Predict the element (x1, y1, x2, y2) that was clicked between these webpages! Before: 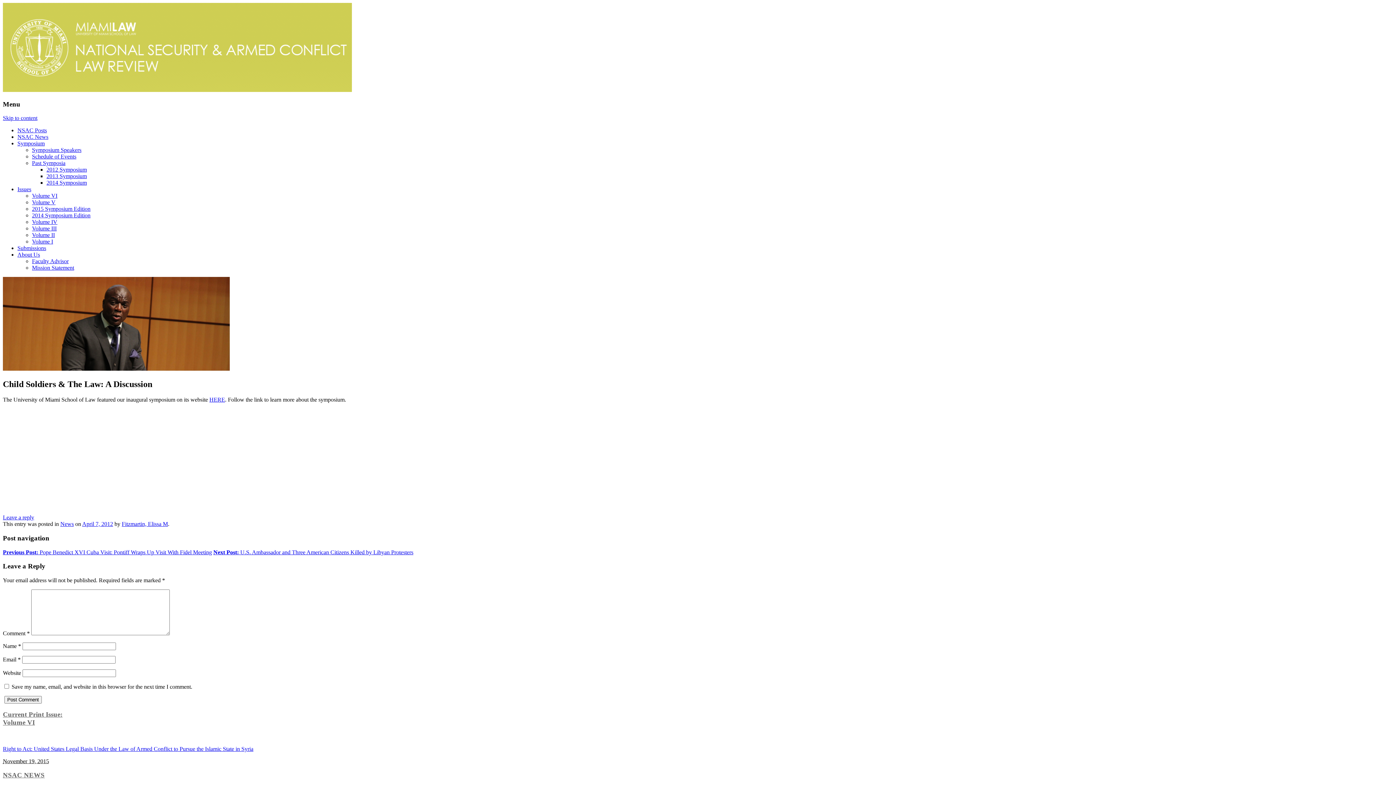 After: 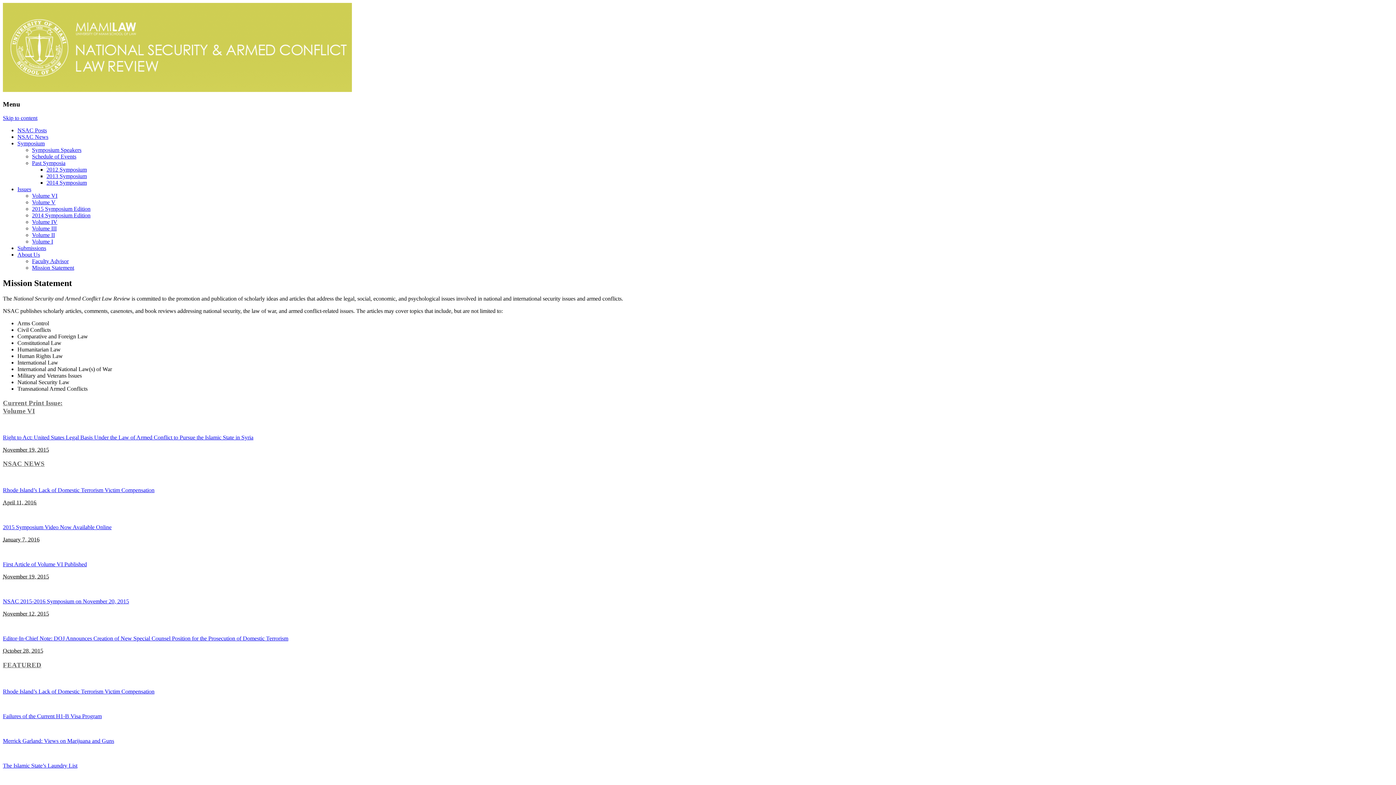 Action: bbox: (32, 264, 74, 271) label: Mission Statement